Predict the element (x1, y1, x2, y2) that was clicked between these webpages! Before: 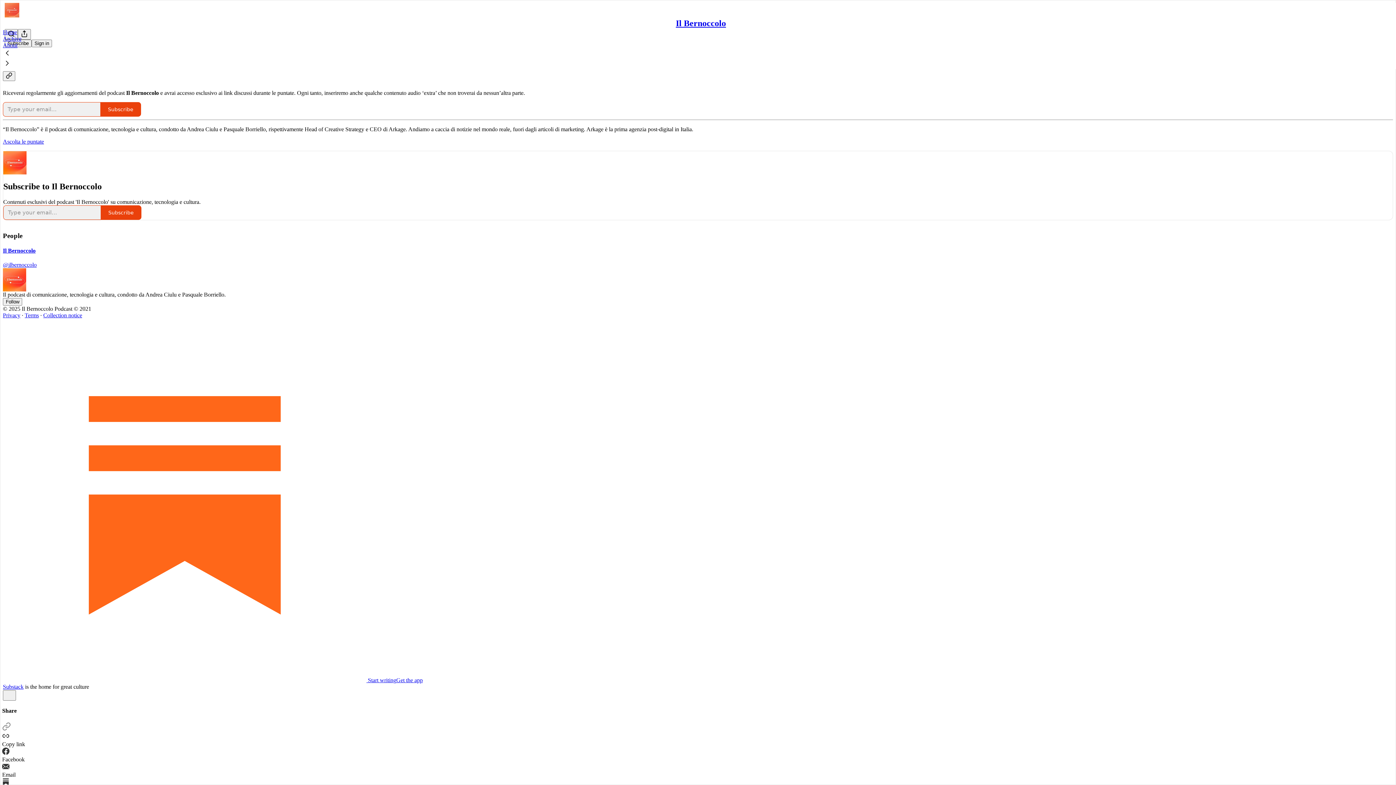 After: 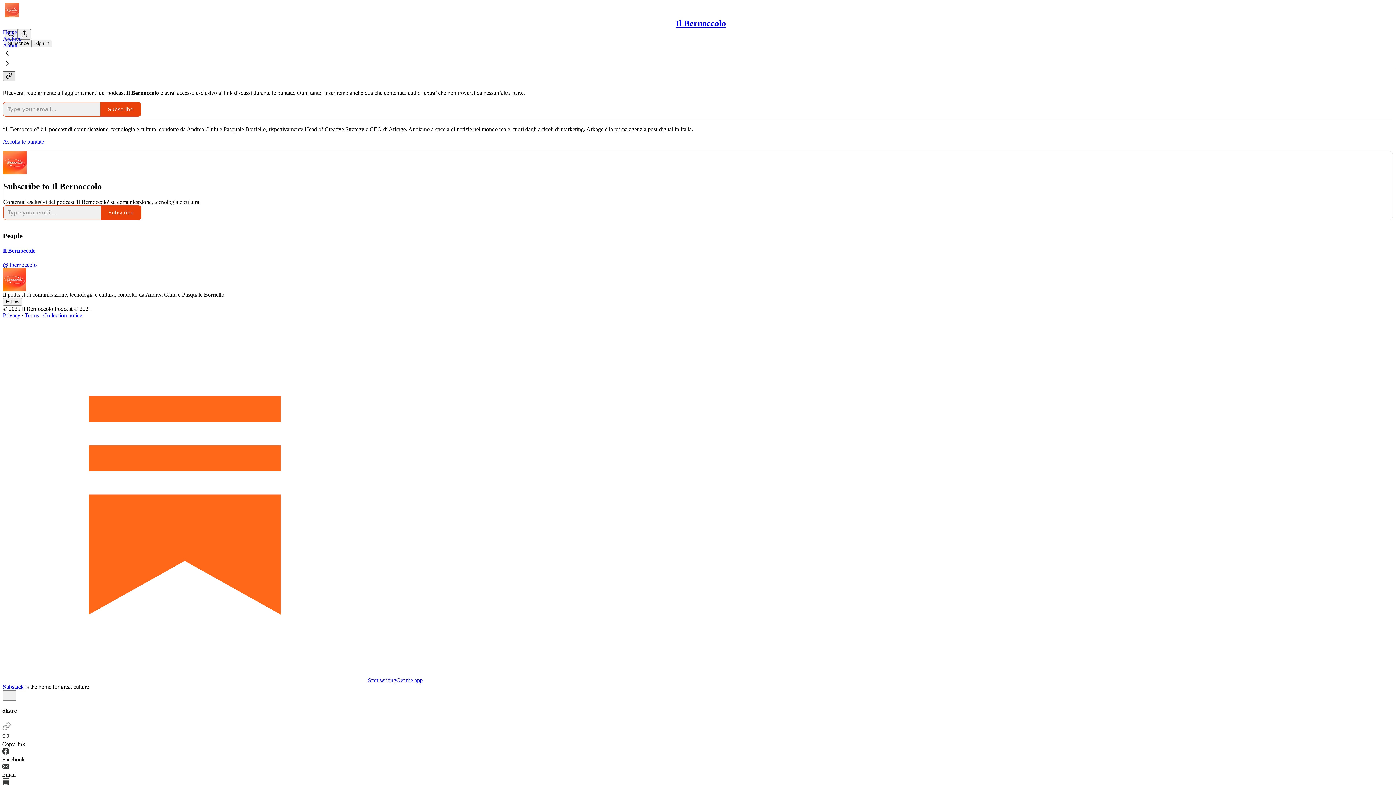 Action: label: Link bbox: (2, 71, 15, 81)